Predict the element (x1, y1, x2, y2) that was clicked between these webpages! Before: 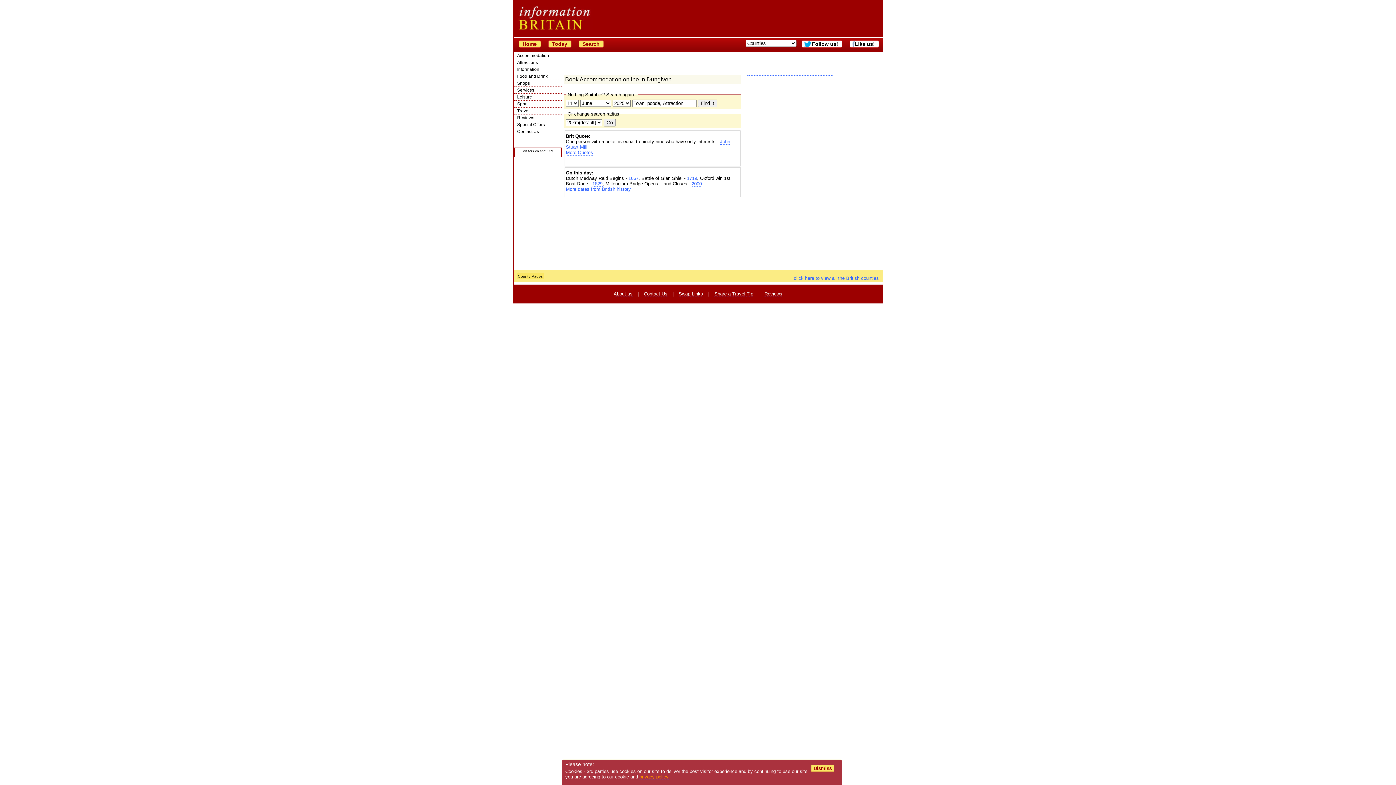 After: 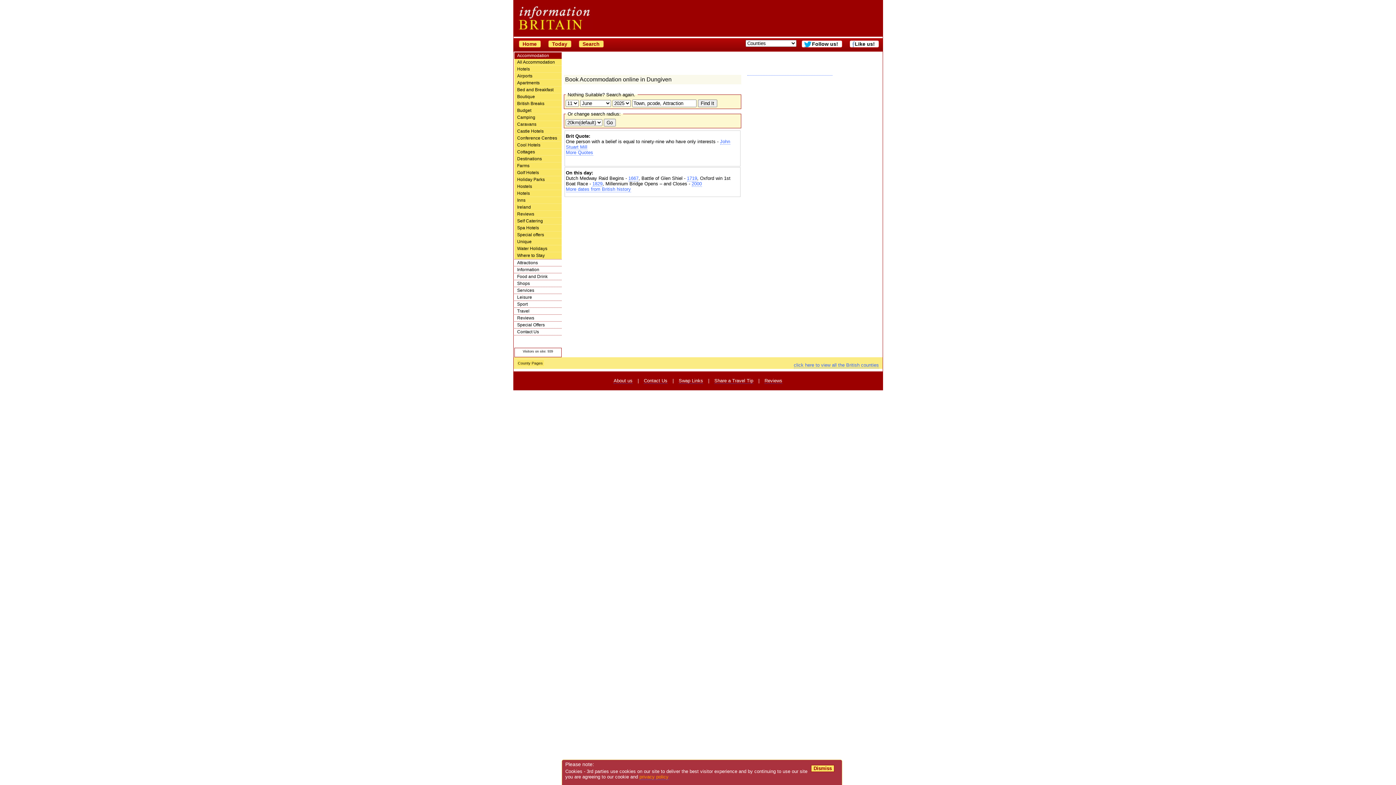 Action: bbox: (514, 52, 561, 58) label: Accommodation